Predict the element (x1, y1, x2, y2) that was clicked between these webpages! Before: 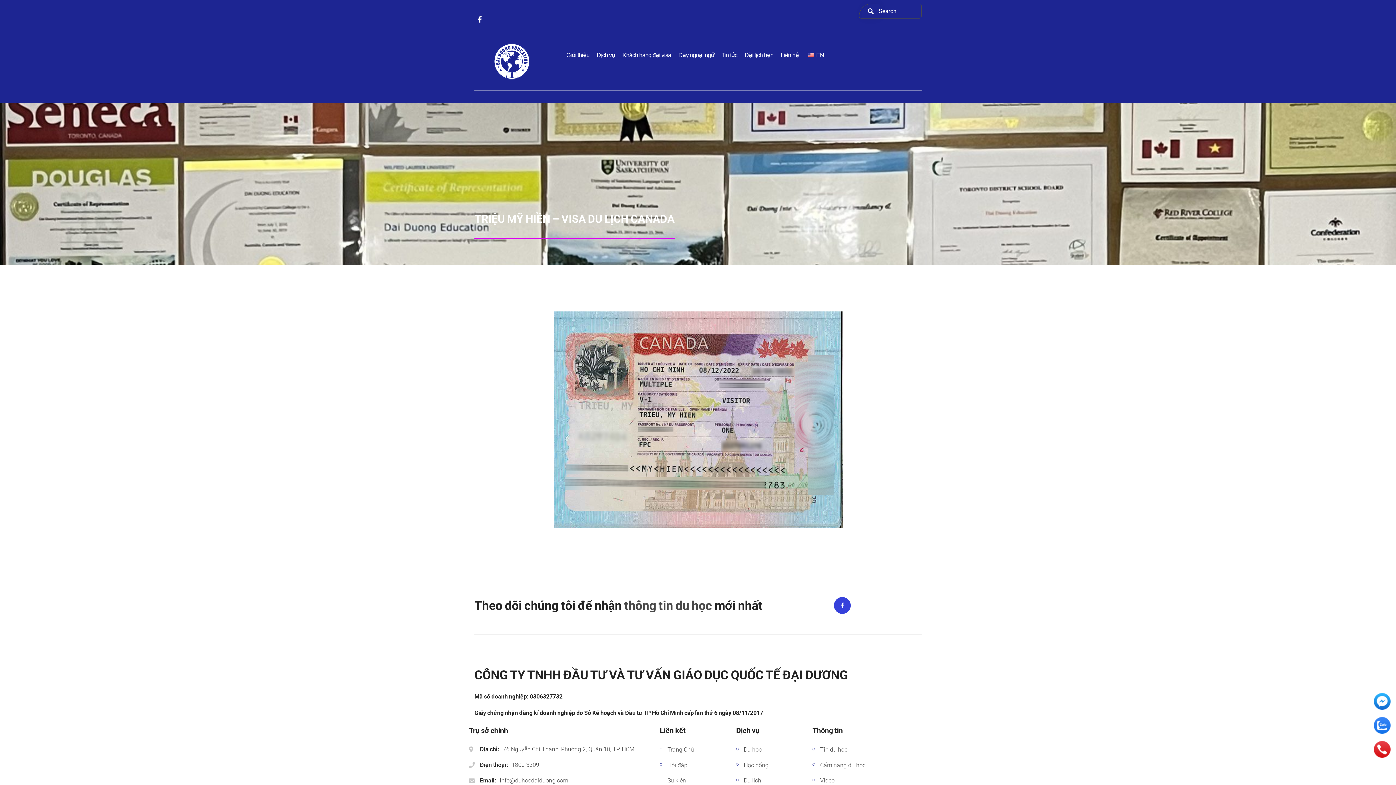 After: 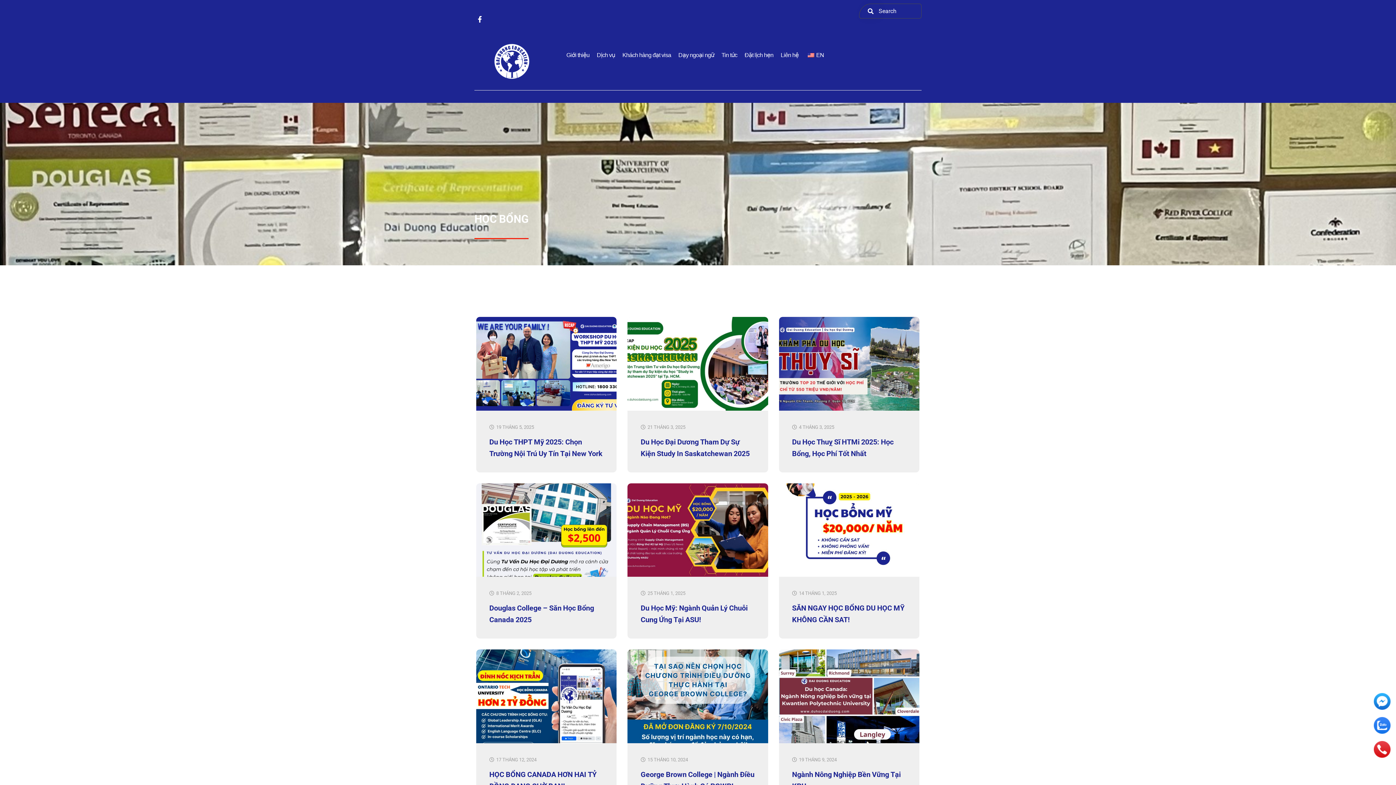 Action: label: Học bổng bbox: (743, 759, 786, 771)